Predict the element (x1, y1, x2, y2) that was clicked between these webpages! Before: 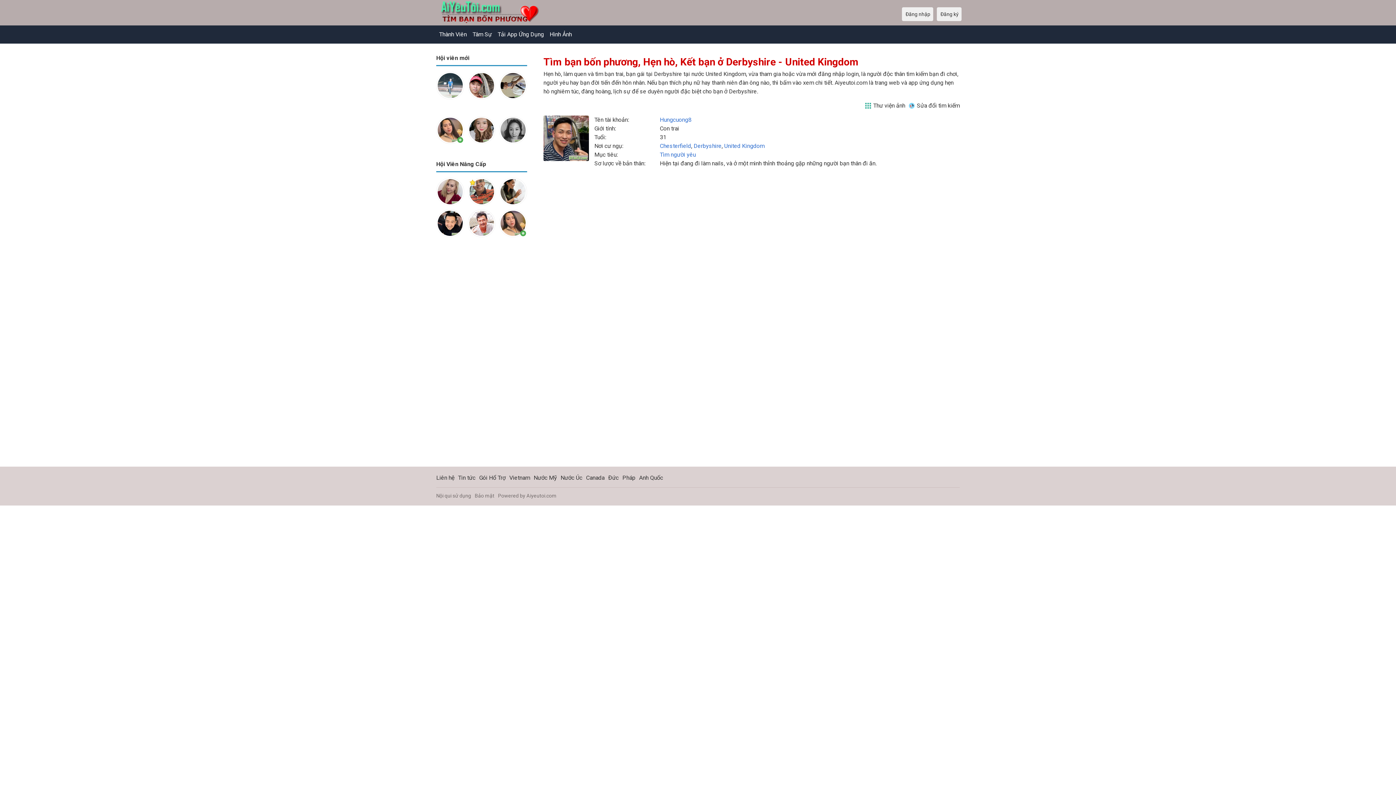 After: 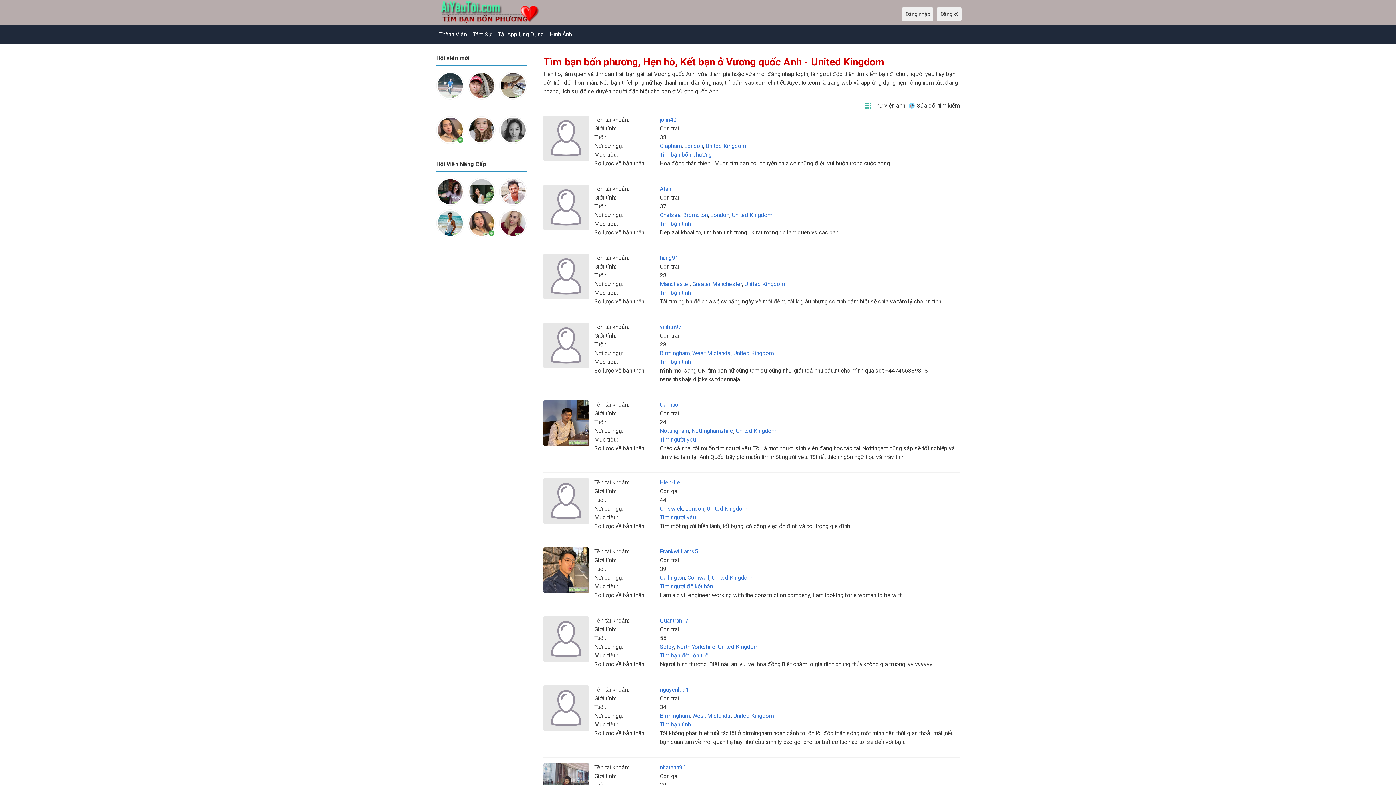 Action: bbox: (639, 474, 663, 481) label: Anh Quốc